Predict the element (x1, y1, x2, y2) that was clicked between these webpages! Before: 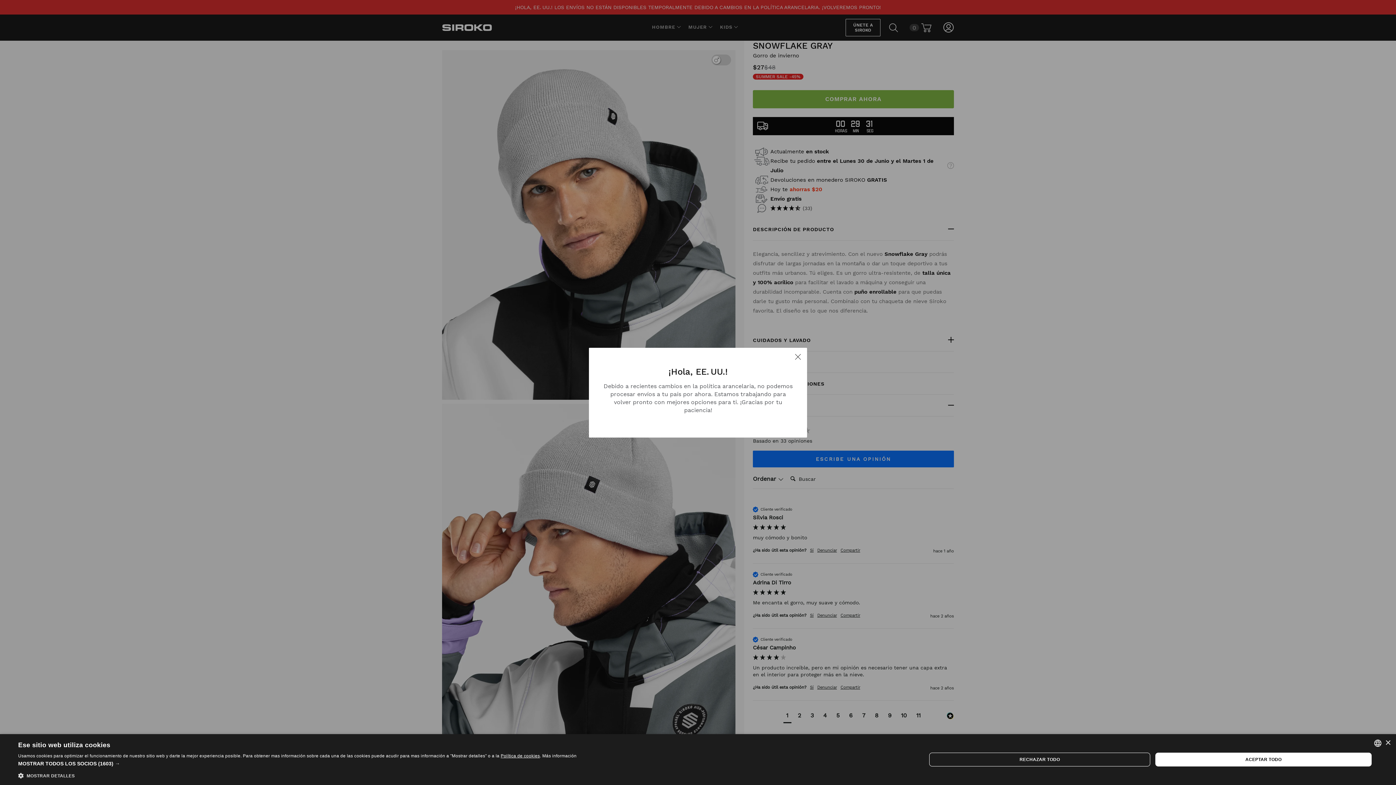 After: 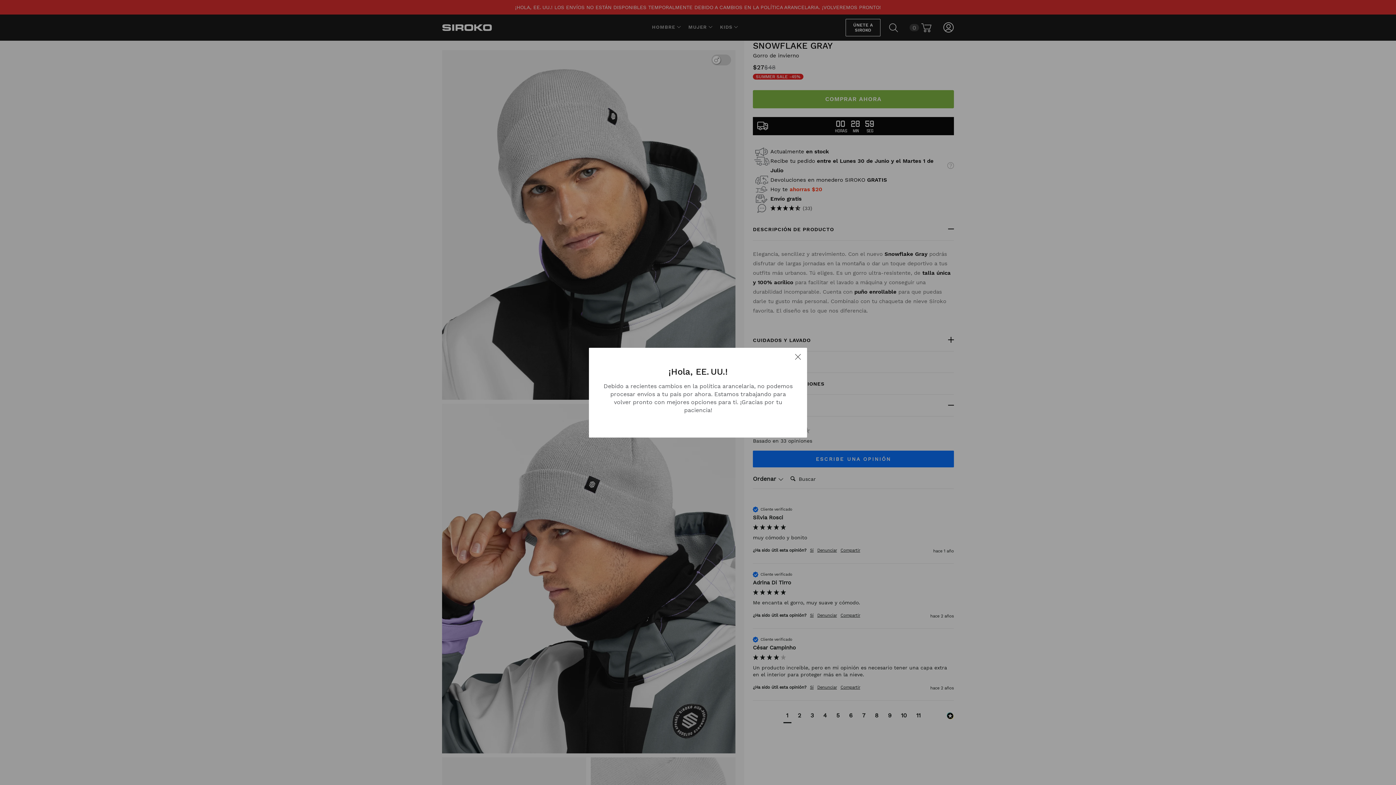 Action: label: Close bbox: (1385, 740, 1390, 746)